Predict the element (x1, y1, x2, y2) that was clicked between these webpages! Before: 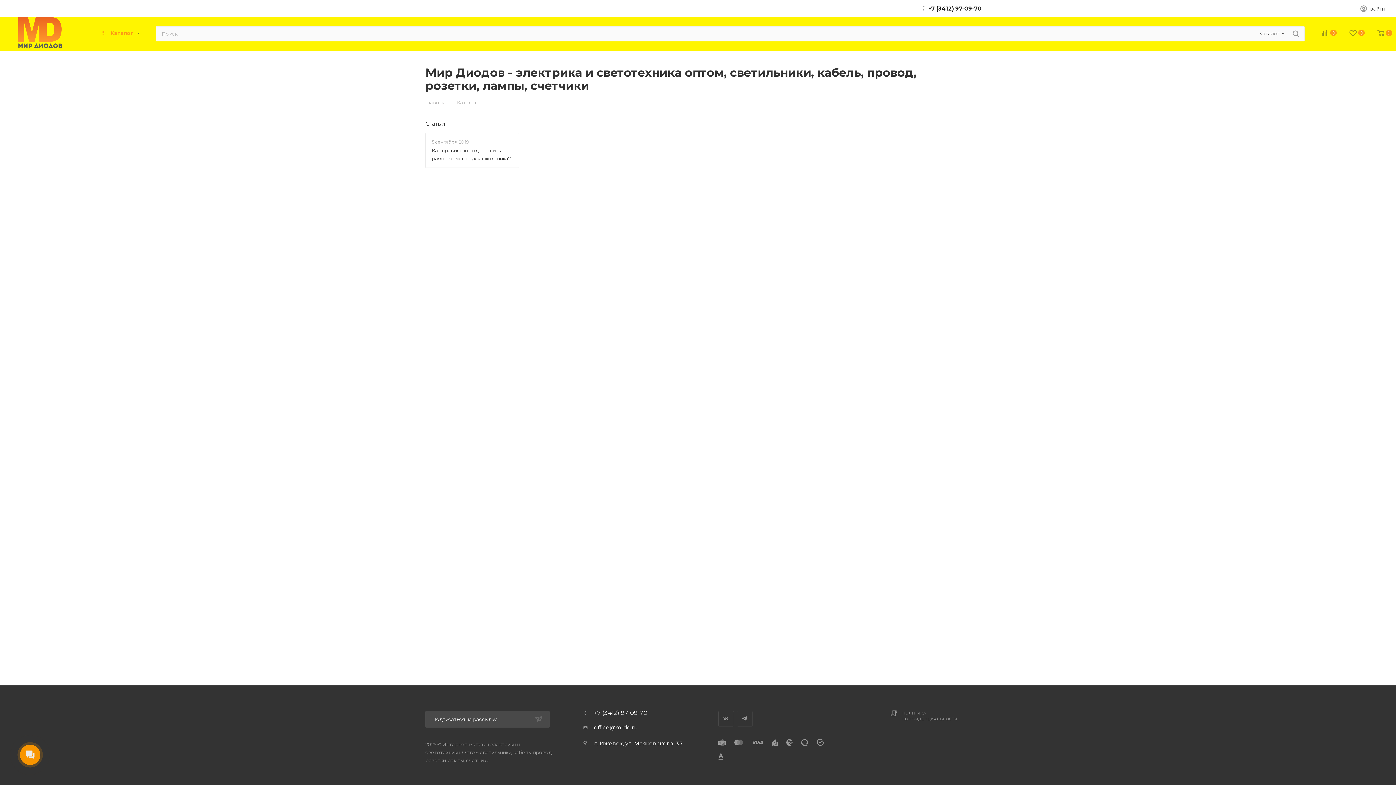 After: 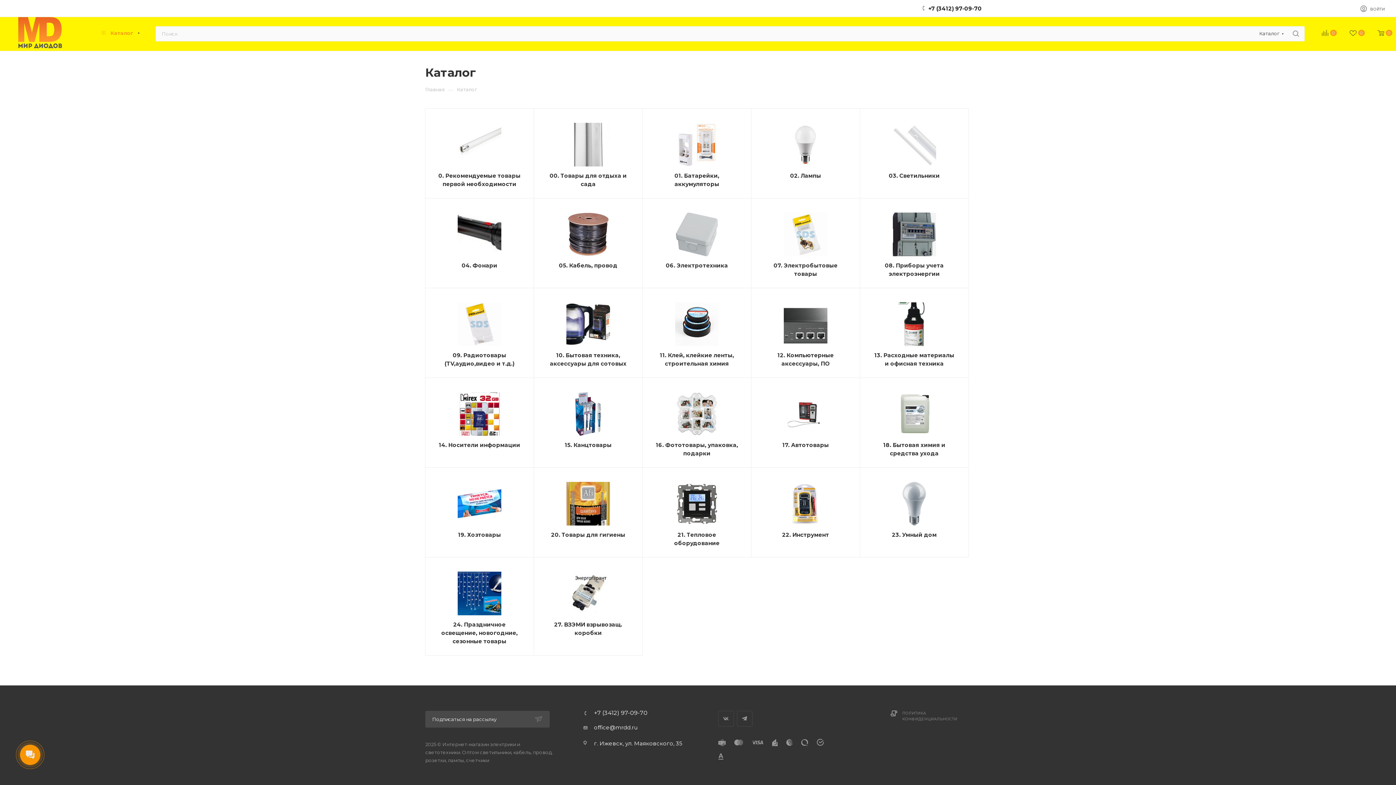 Action: bbox: (1287, 26, 1305, 41)